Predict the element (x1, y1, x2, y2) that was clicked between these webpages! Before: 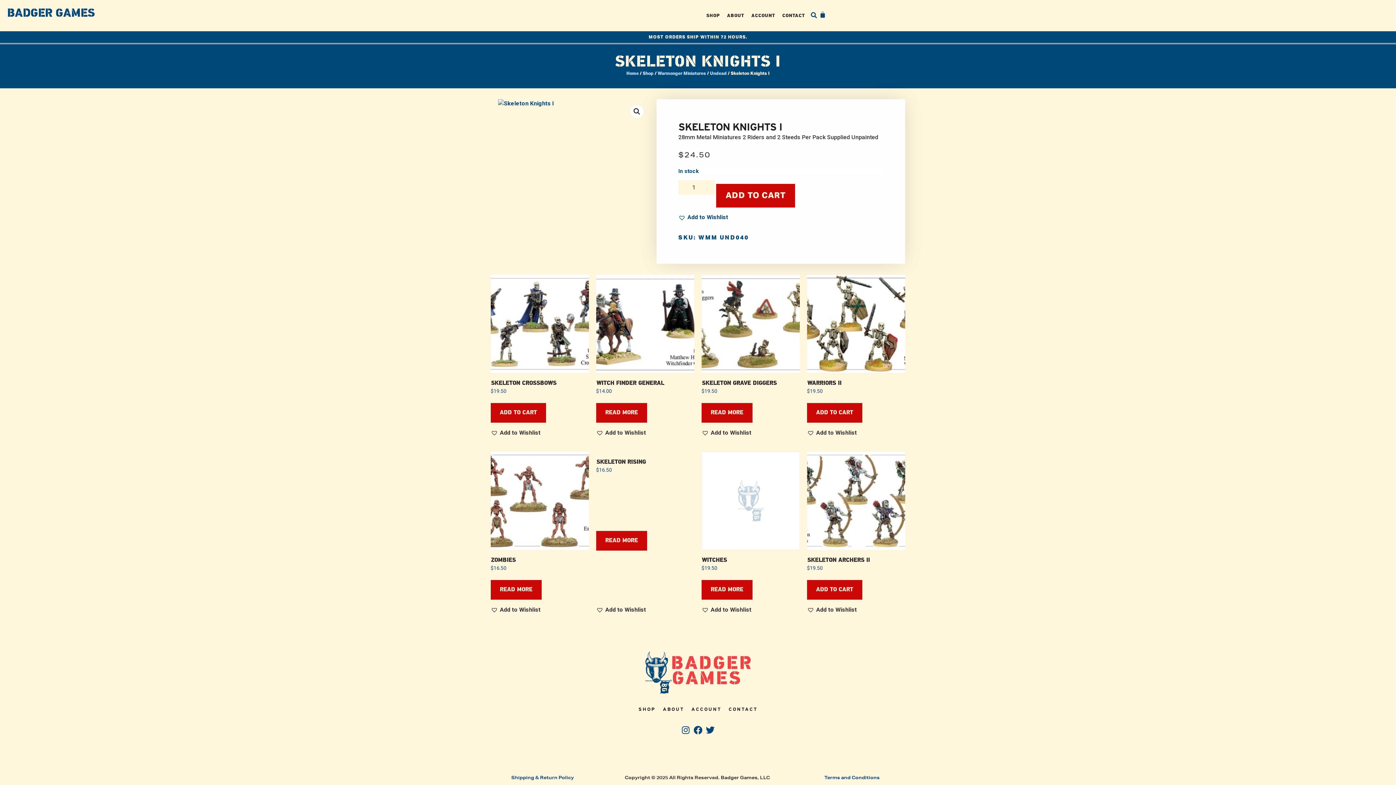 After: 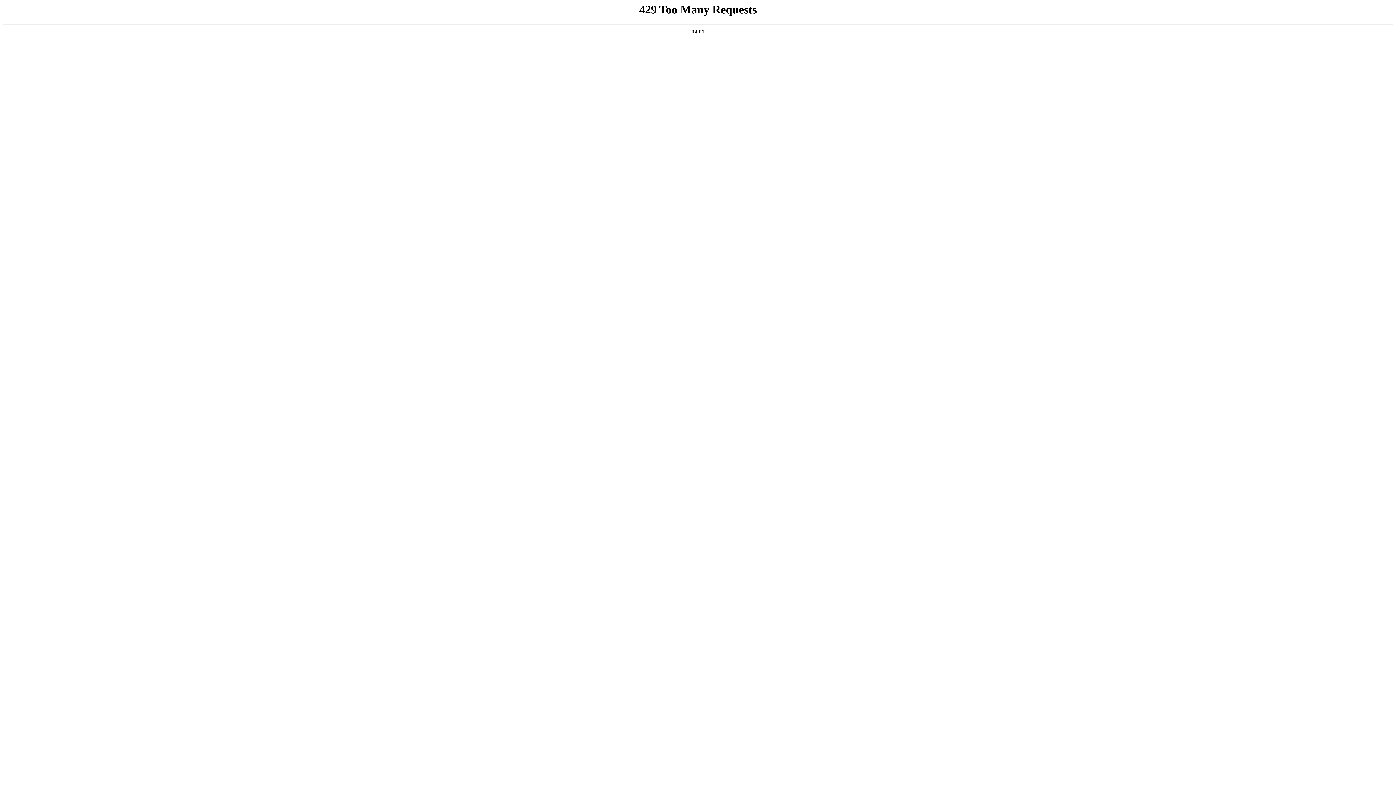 Action: bbox: (807, 452, 905, 574) label: SKELETON ARCHERS II
$19.50